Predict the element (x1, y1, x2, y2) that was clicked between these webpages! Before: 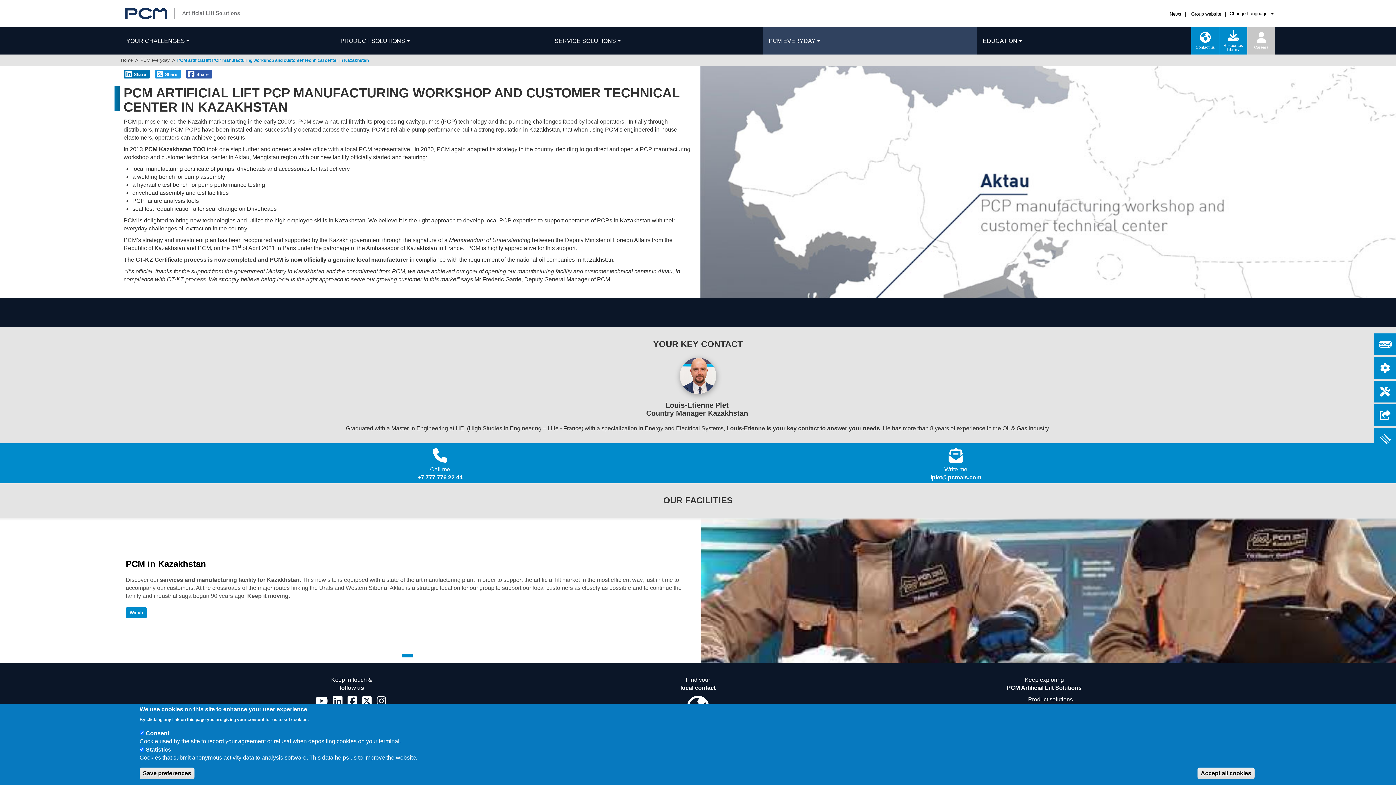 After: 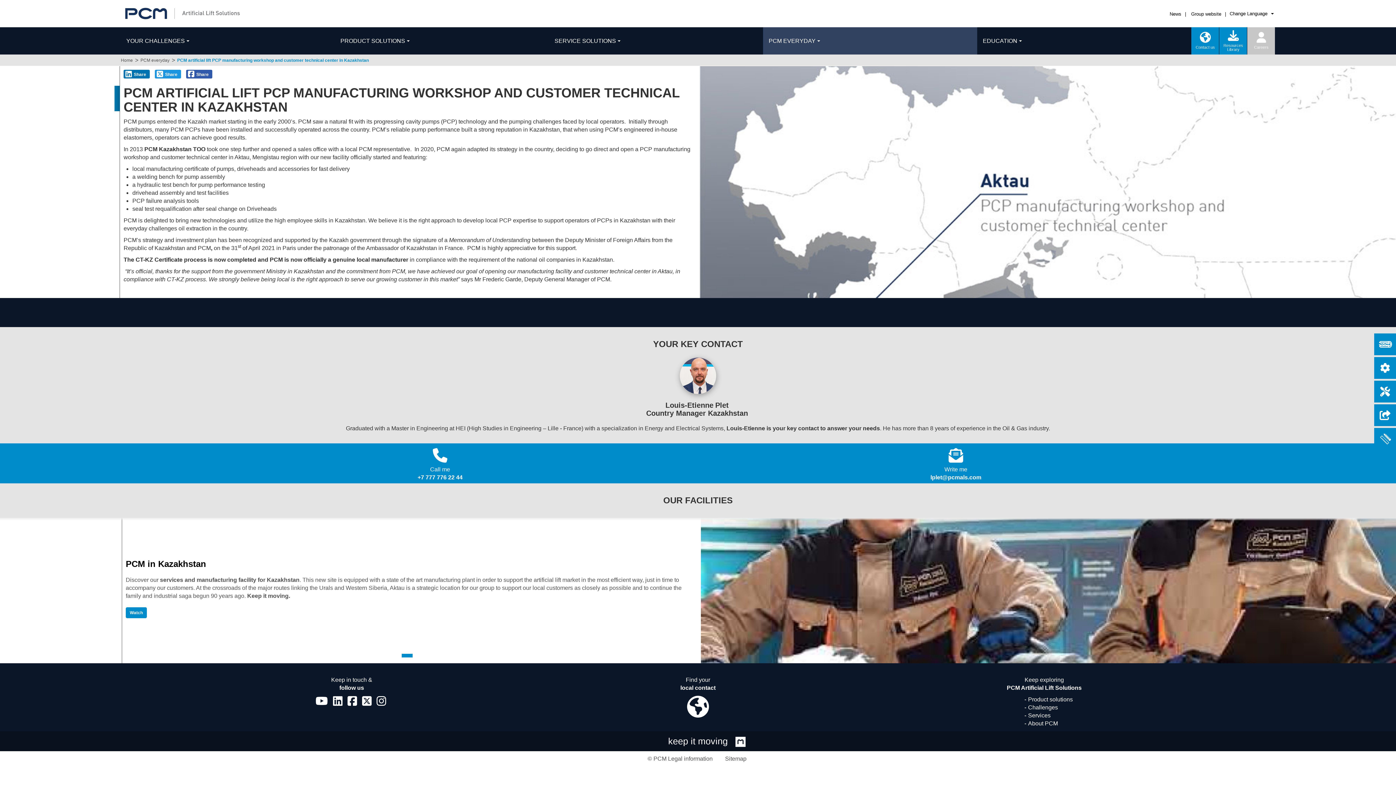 Action: label: Accept all cookies bbox: (1197, 768, 1254, 779)